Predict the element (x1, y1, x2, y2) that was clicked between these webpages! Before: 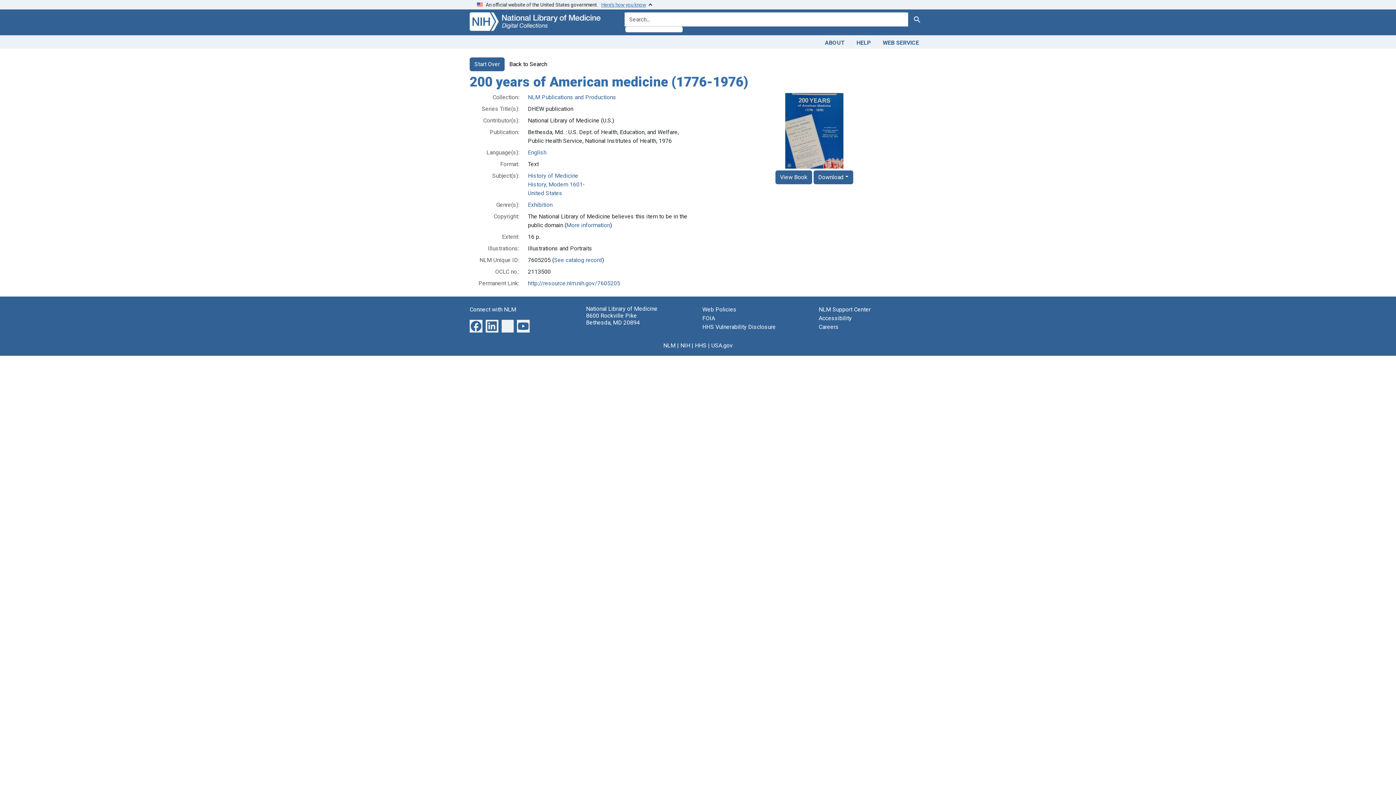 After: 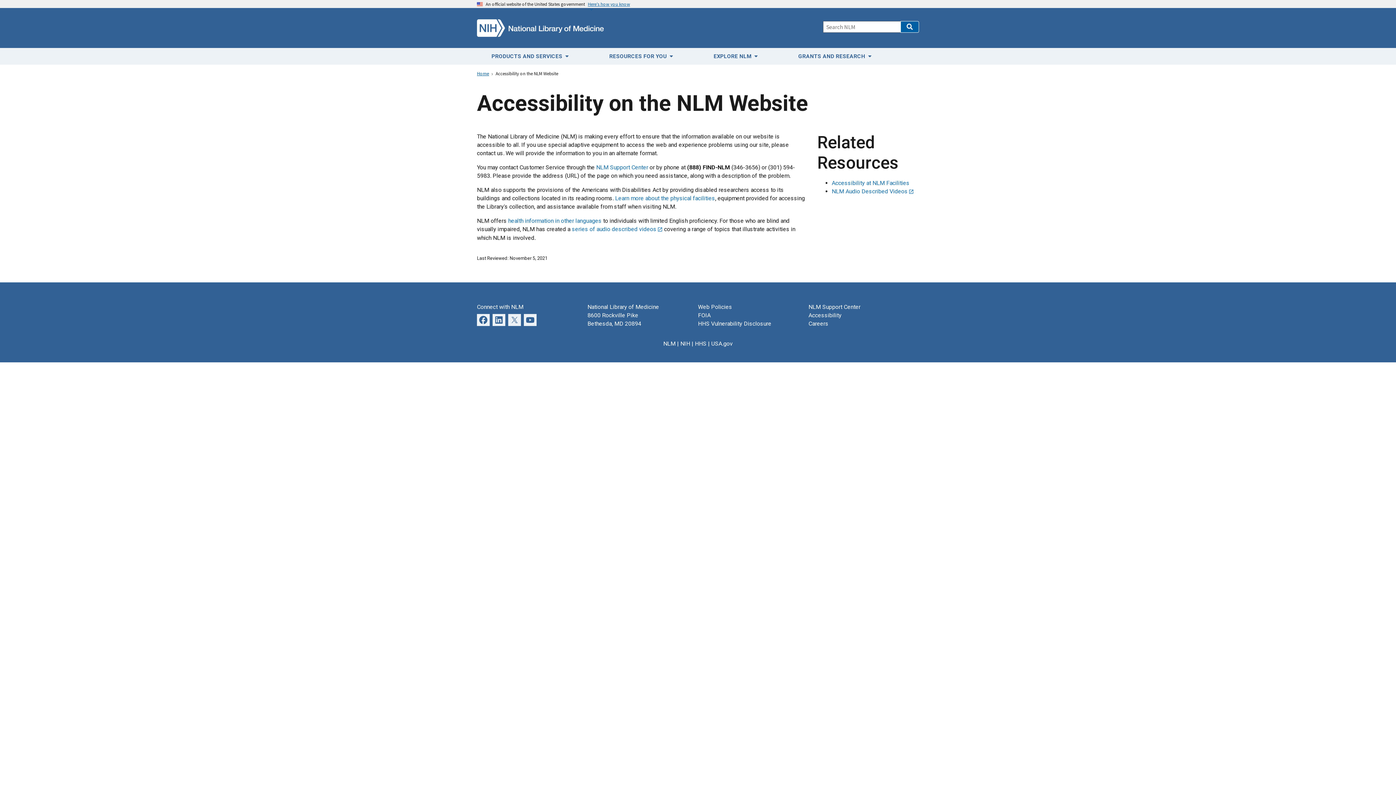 Action: label: Accessibility bbox: (818, 314, 852, 321)